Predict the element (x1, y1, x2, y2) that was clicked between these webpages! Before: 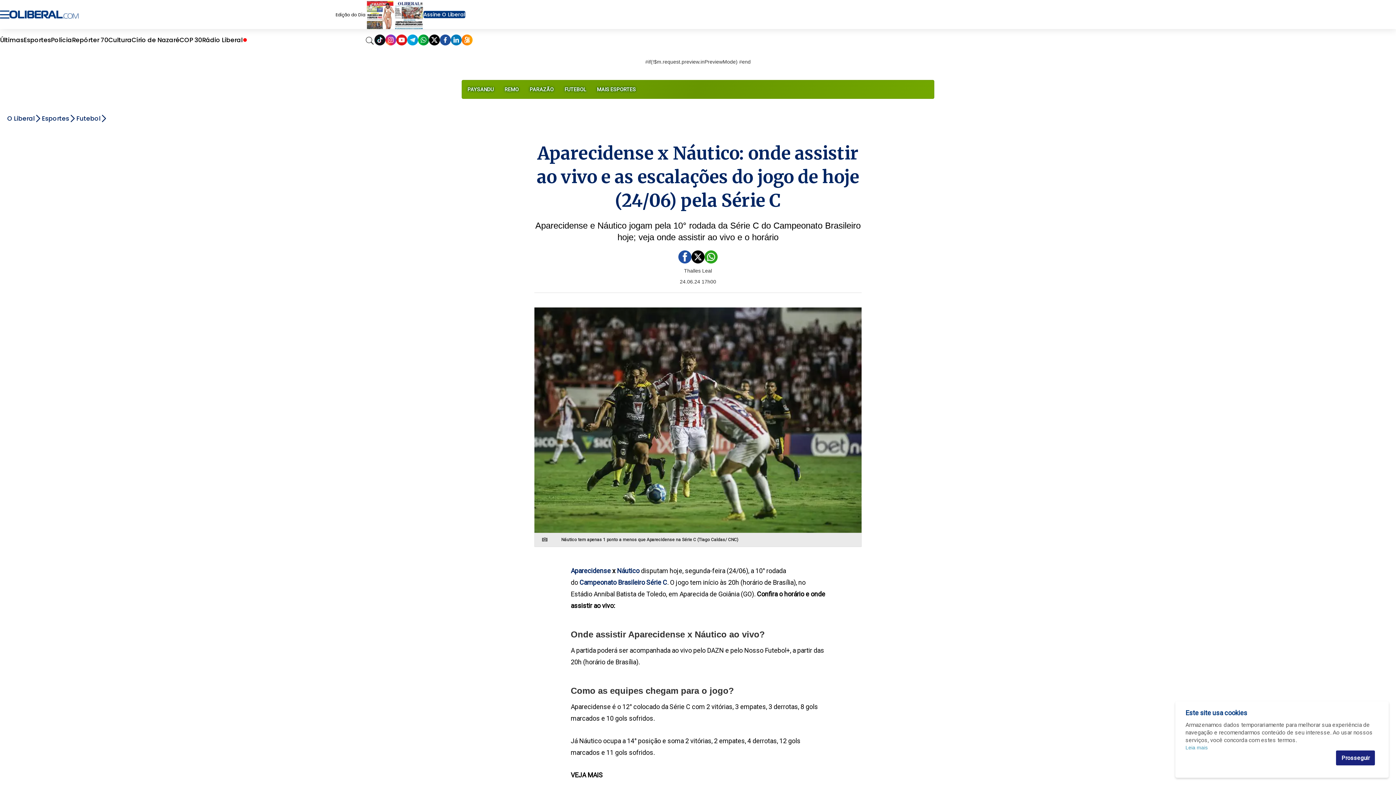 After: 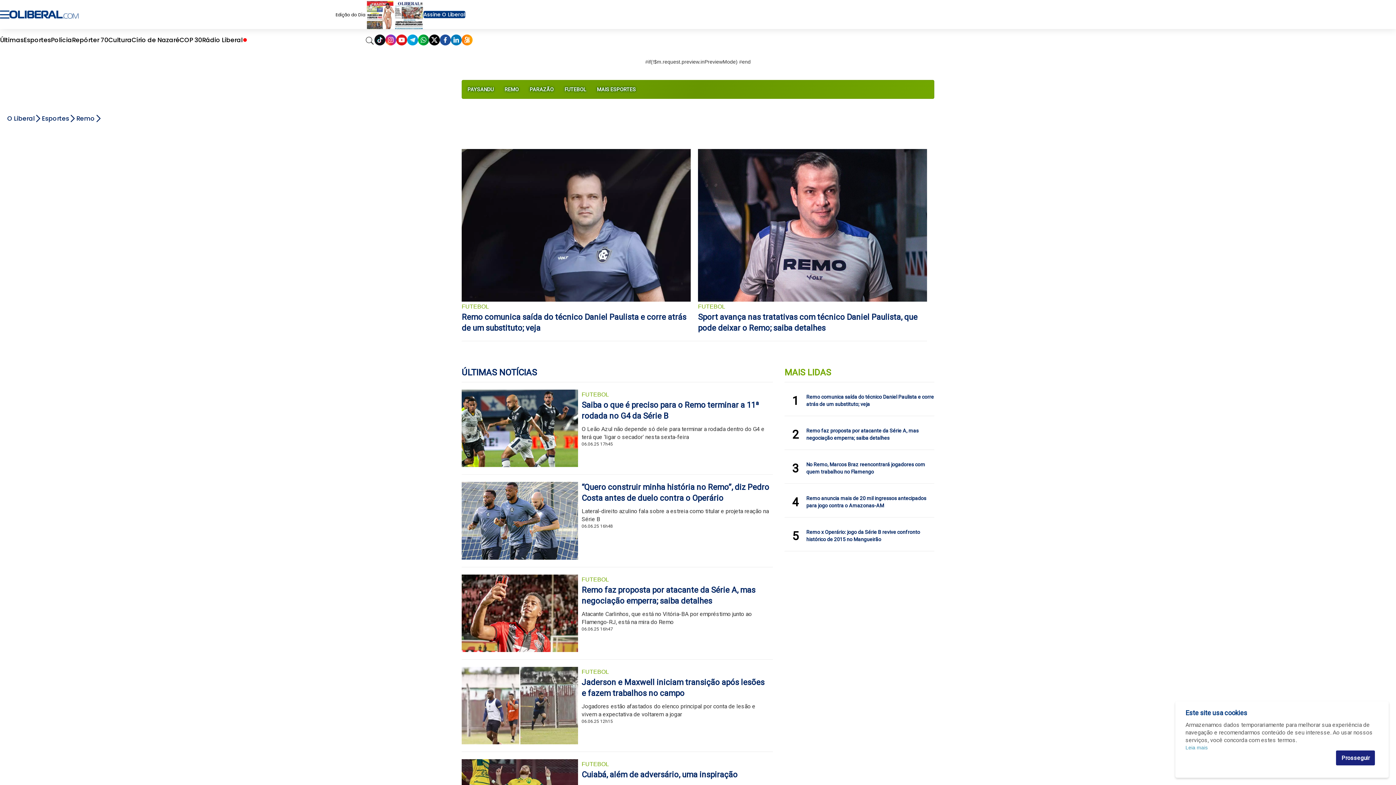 Action: label: REMO bbox: (499, 80, 524, 98)